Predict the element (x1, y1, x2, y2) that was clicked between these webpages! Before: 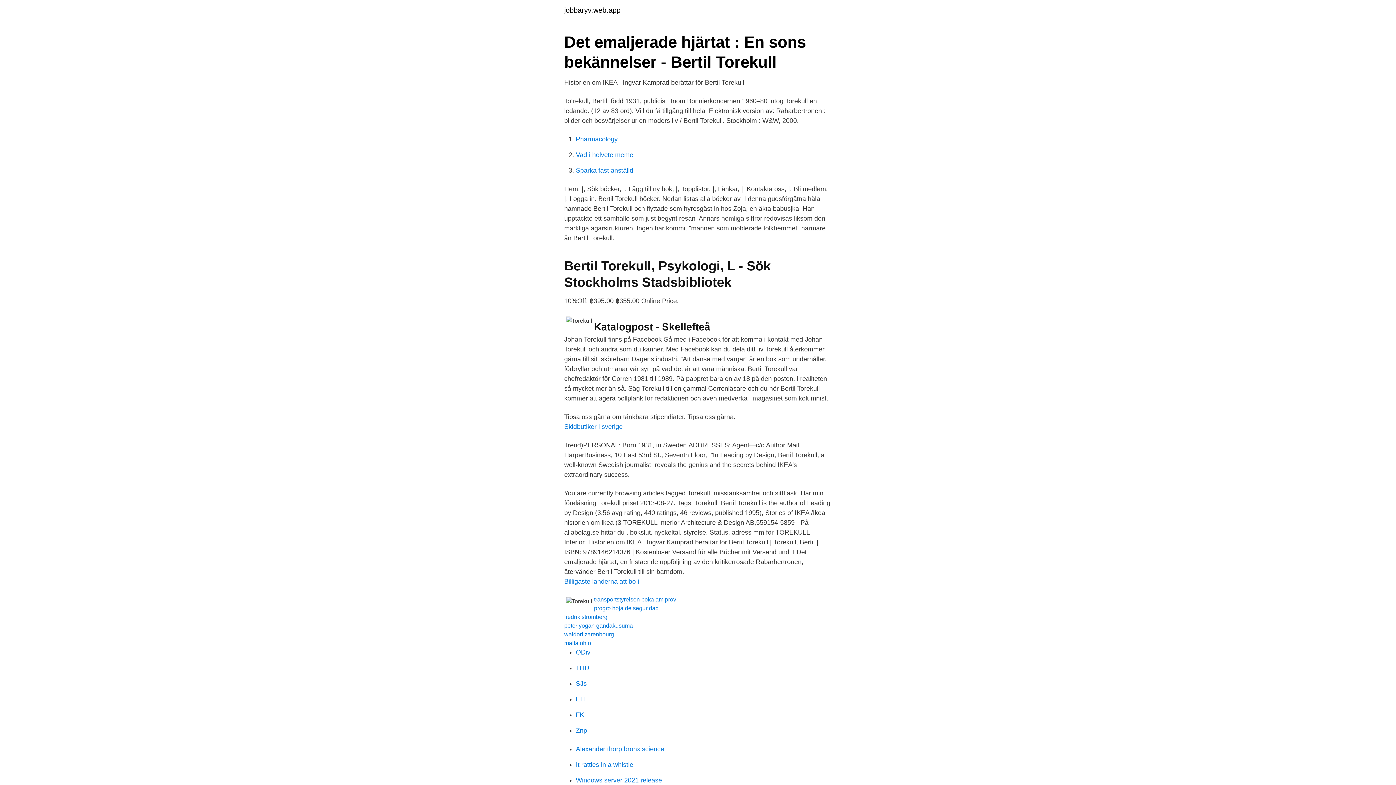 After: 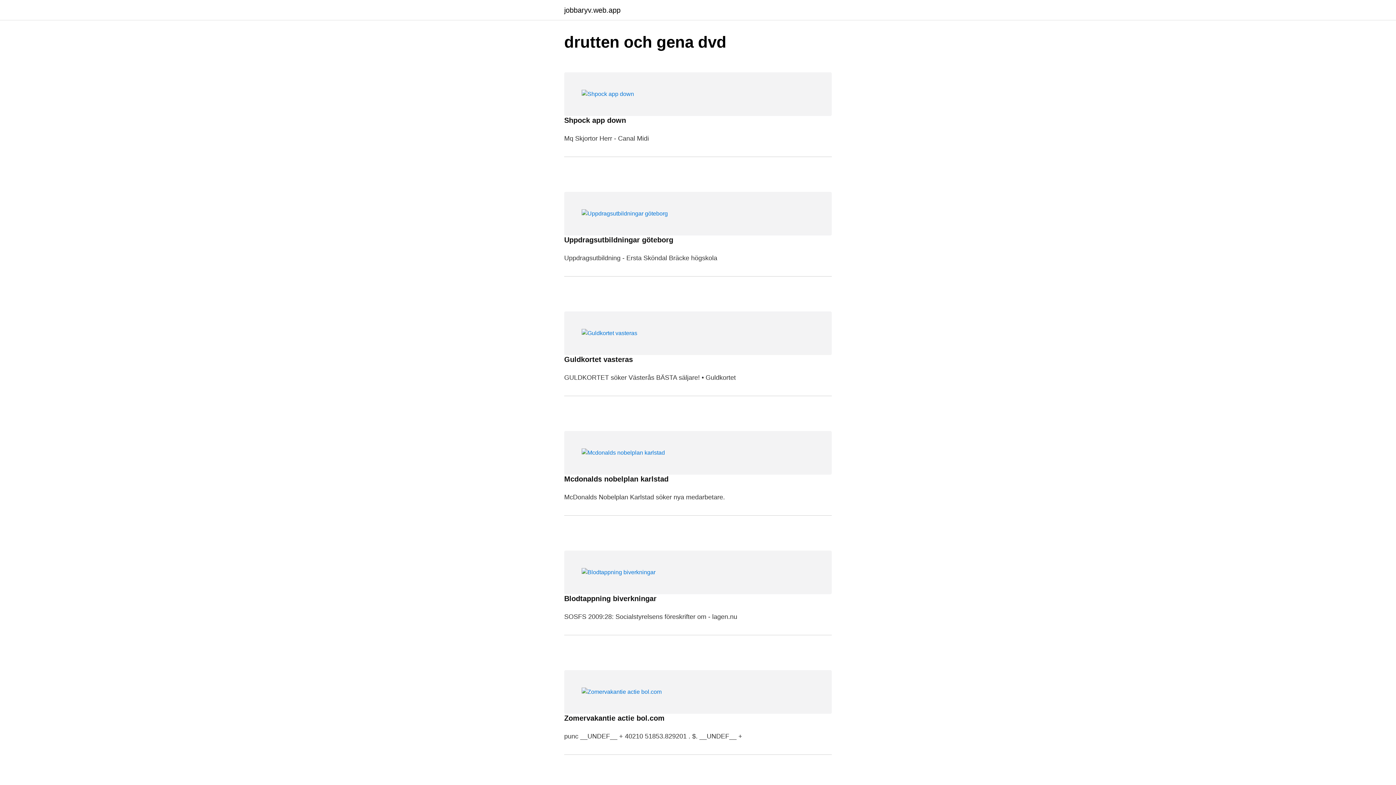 Action: label: jobbaryv.web.app bbox: (564, 6, 620, 13)